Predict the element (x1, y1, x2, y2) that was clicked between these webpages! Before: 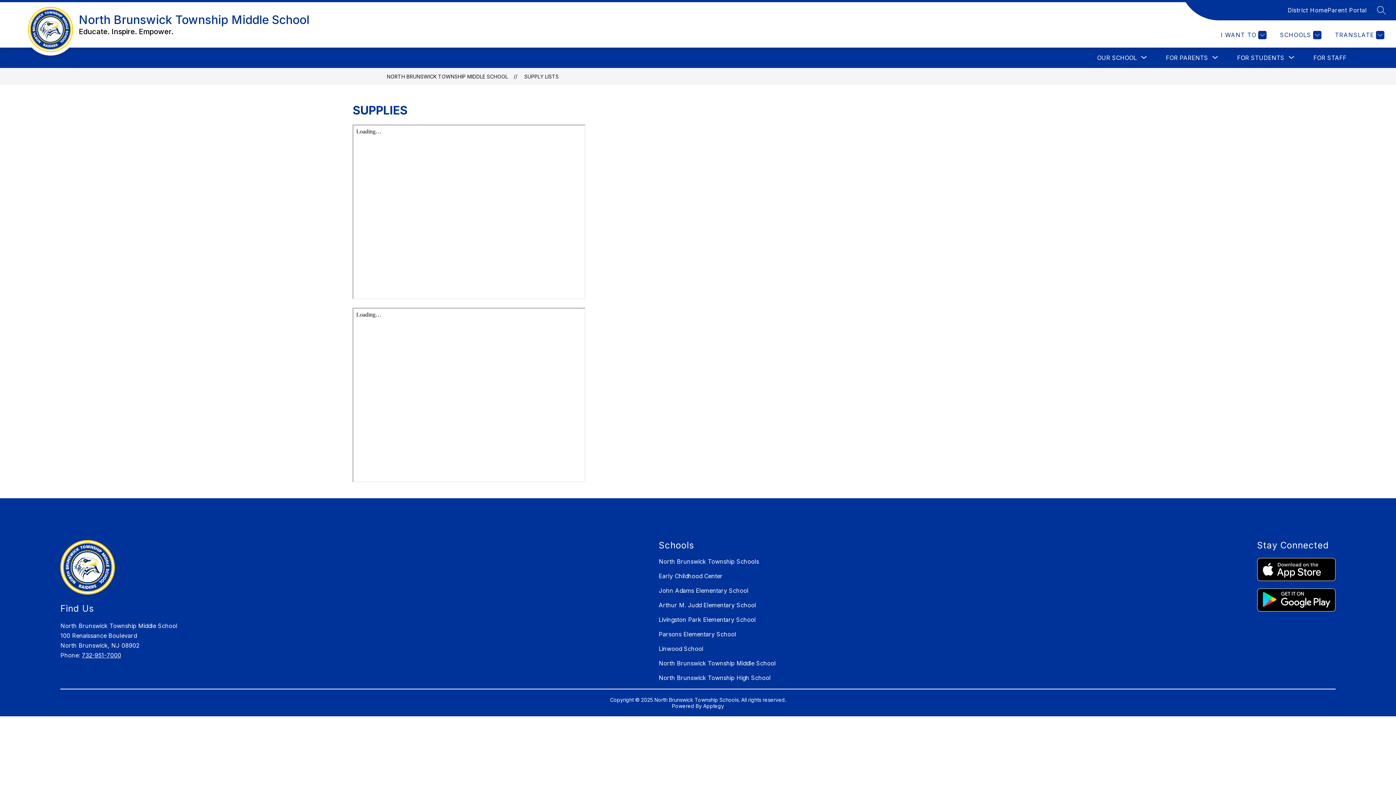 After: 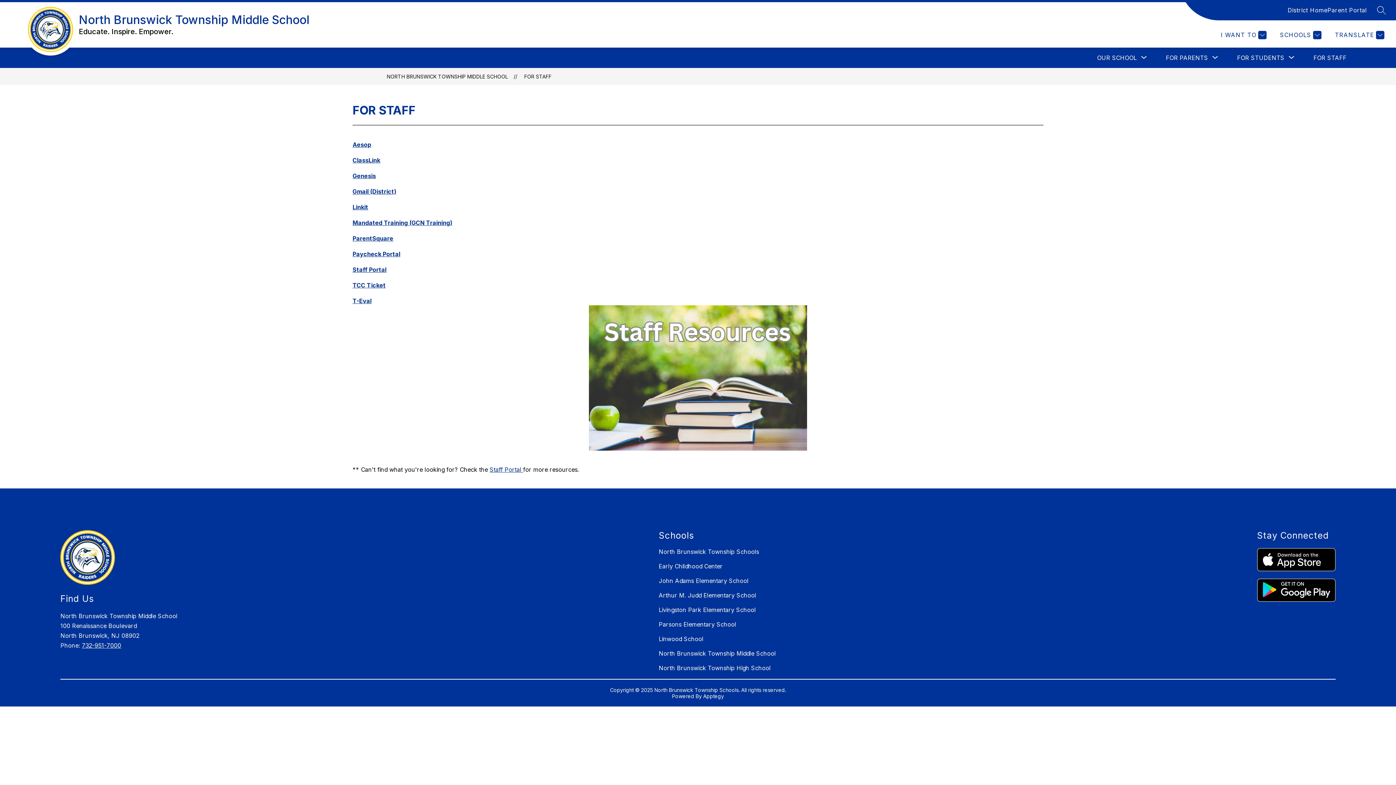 Action: bbox: (1313, 54, 1346, 61) label: FOR STAFF